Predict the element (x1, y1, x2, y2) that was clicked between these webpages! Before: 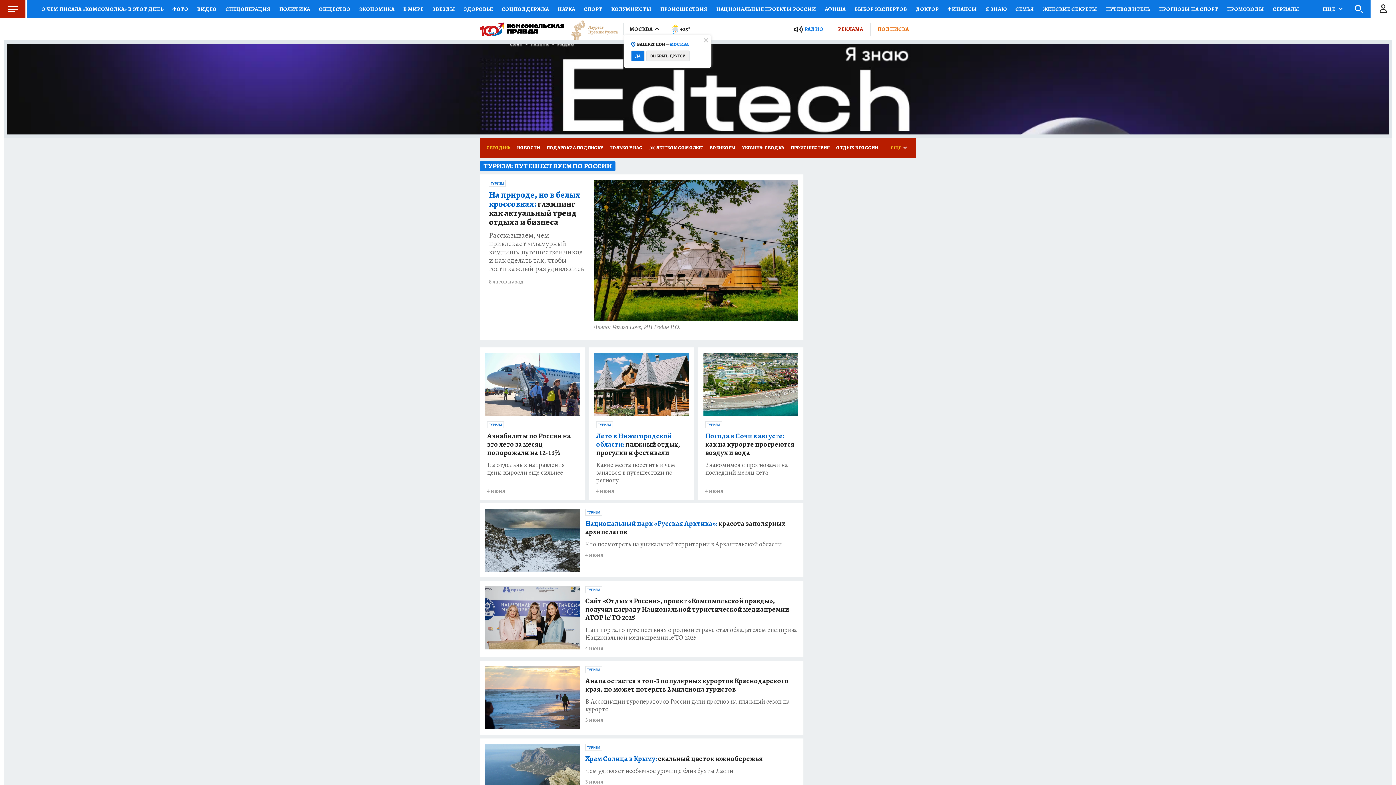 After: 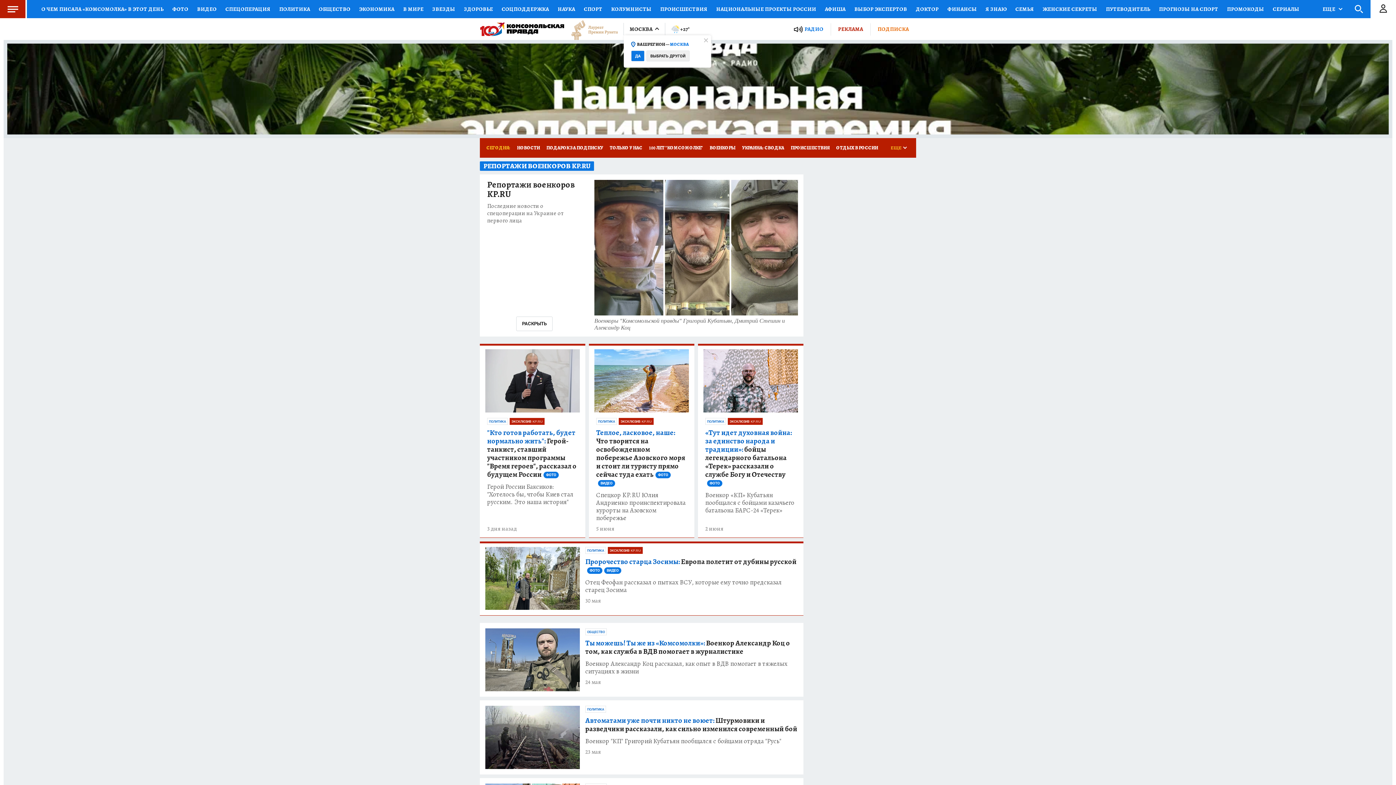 Action: label: ВОЕНКОРЫ bbox: (706, 138, 738, 157)